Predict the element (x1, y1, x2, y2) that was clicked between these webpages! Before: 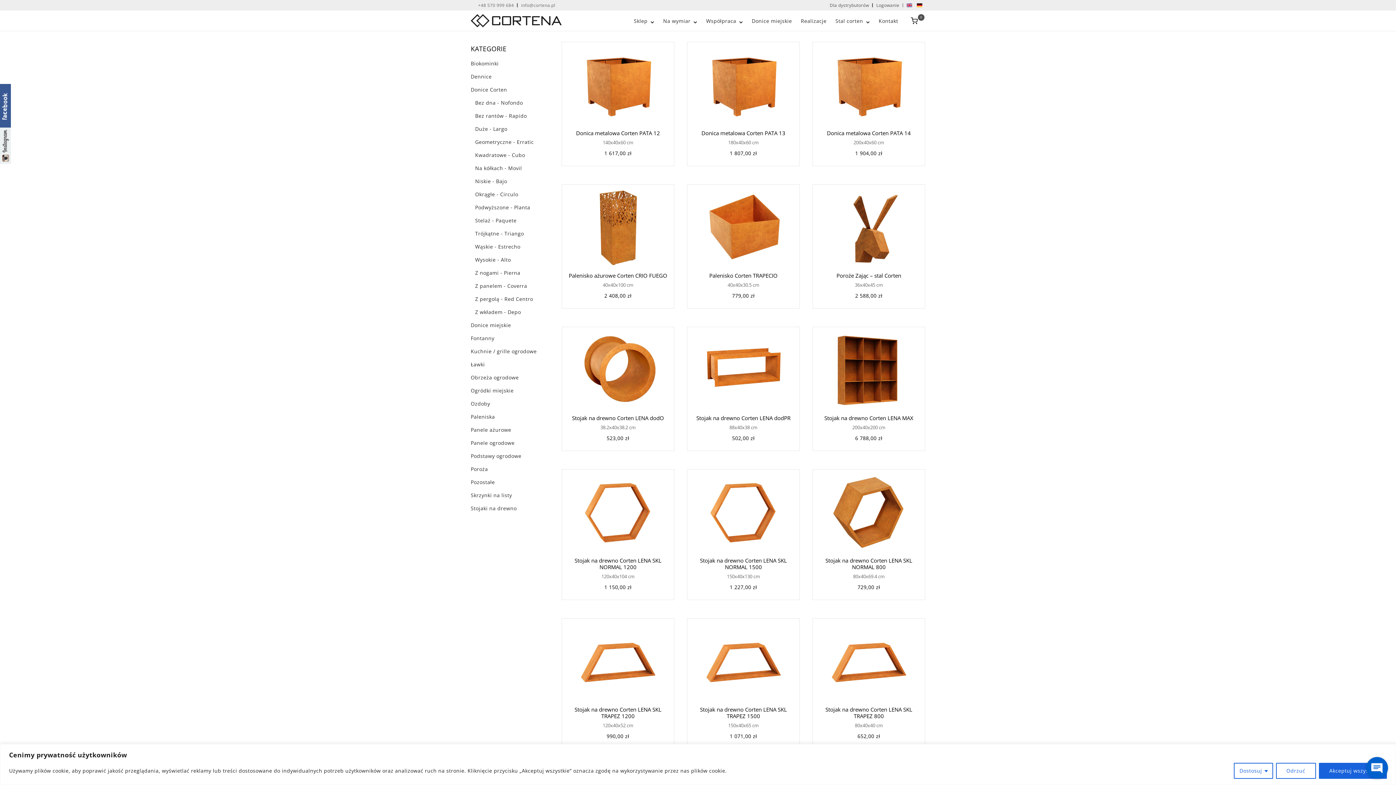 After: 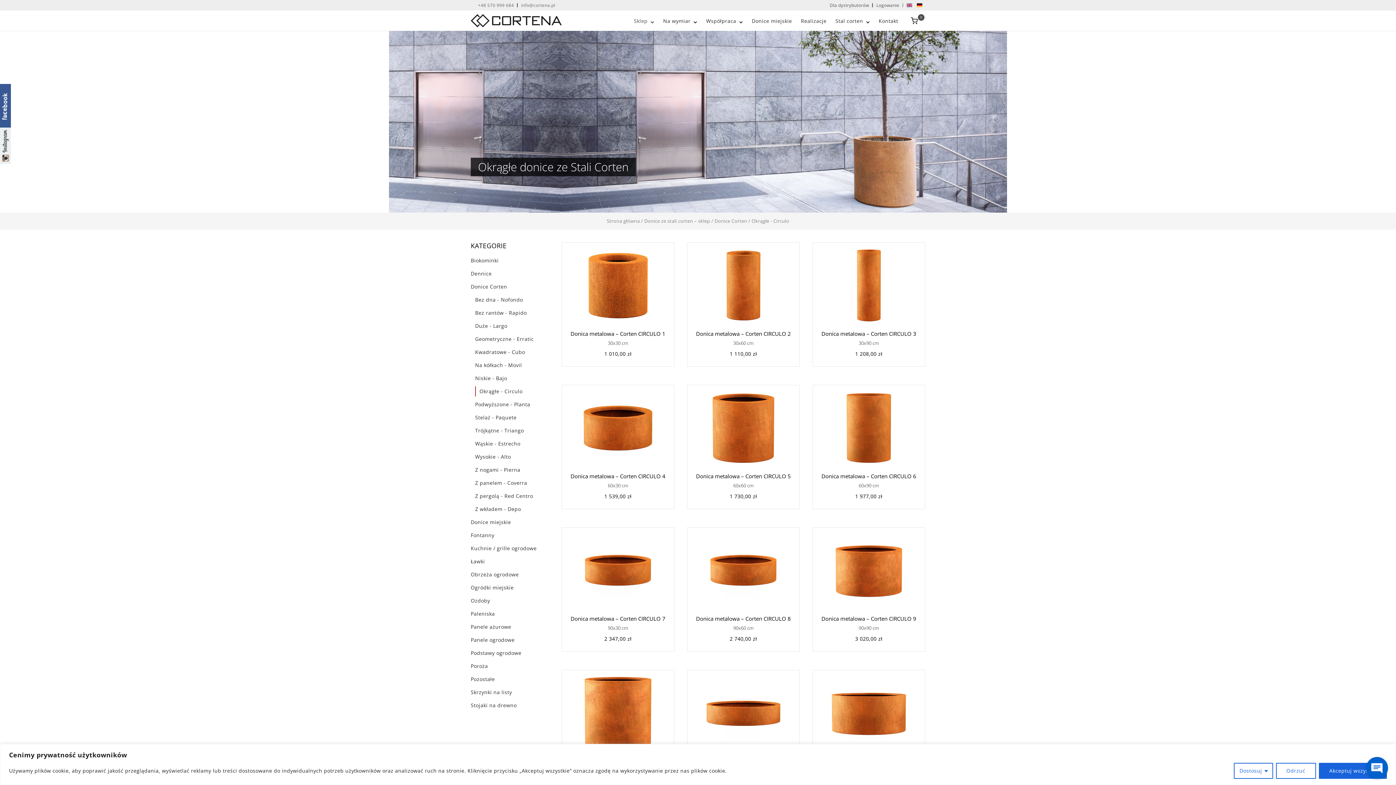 Action: bbox: (475, 189, 518, 199) label: Okrągłe - Circulo